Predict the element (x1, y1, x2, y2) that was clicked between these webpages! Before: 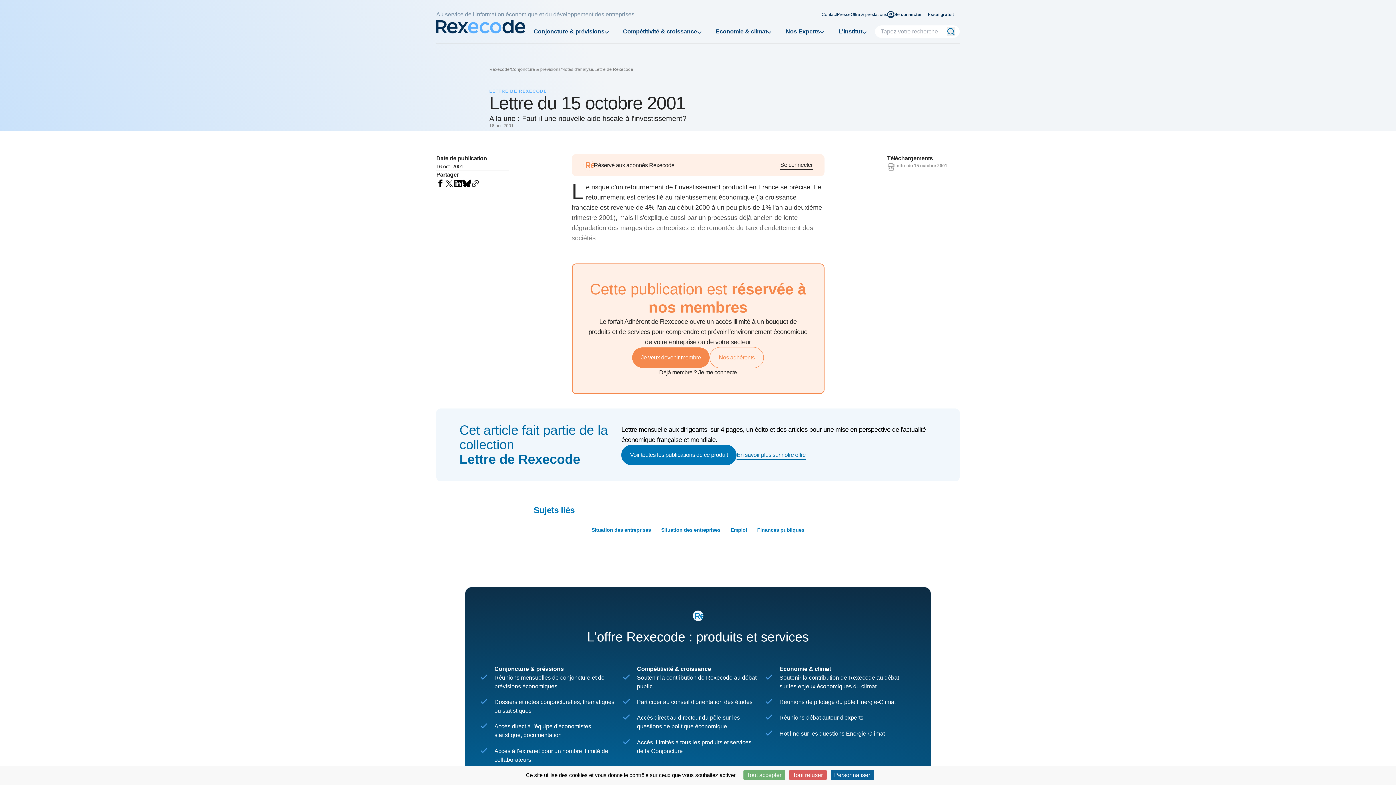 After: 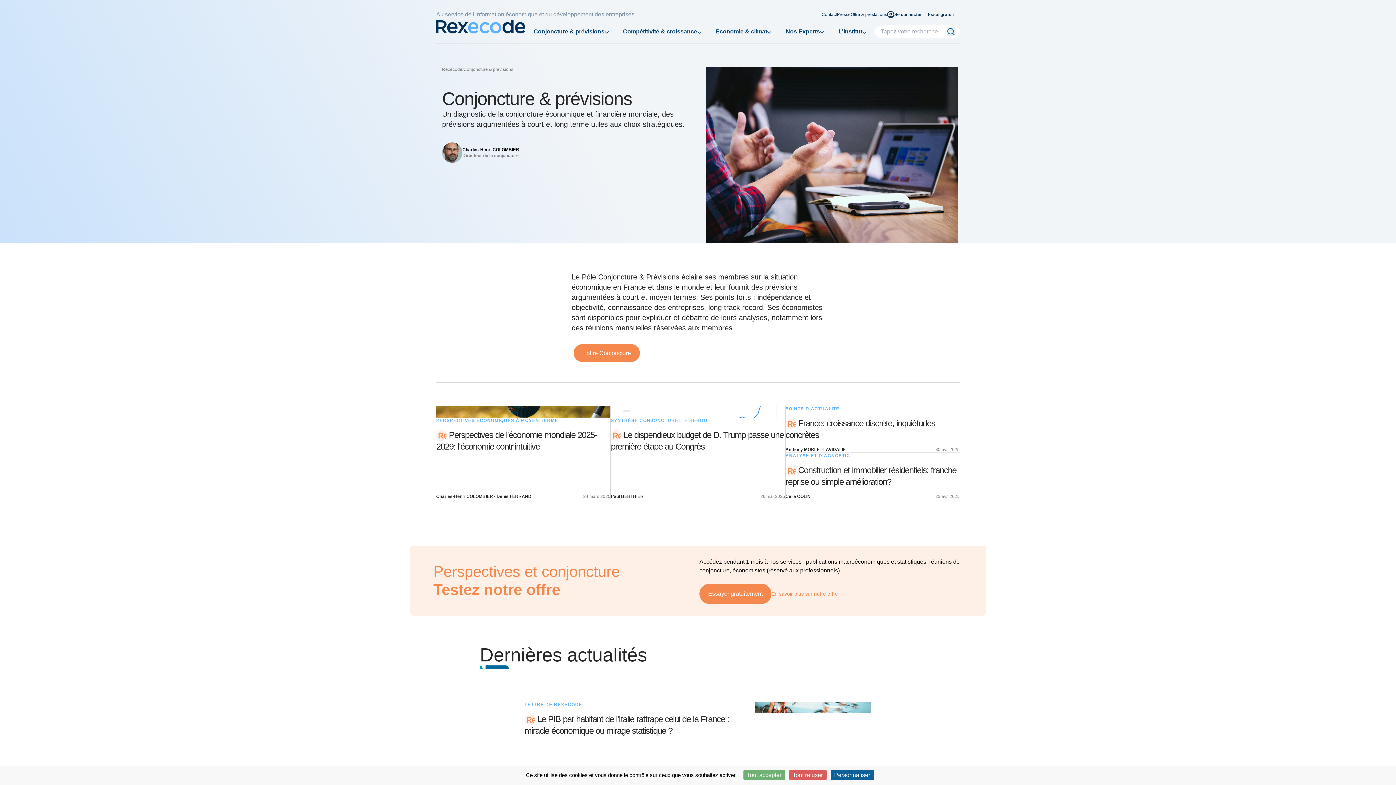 Action: label: Conjoncture & prévisions bbox: (533, 27, 604, 36)